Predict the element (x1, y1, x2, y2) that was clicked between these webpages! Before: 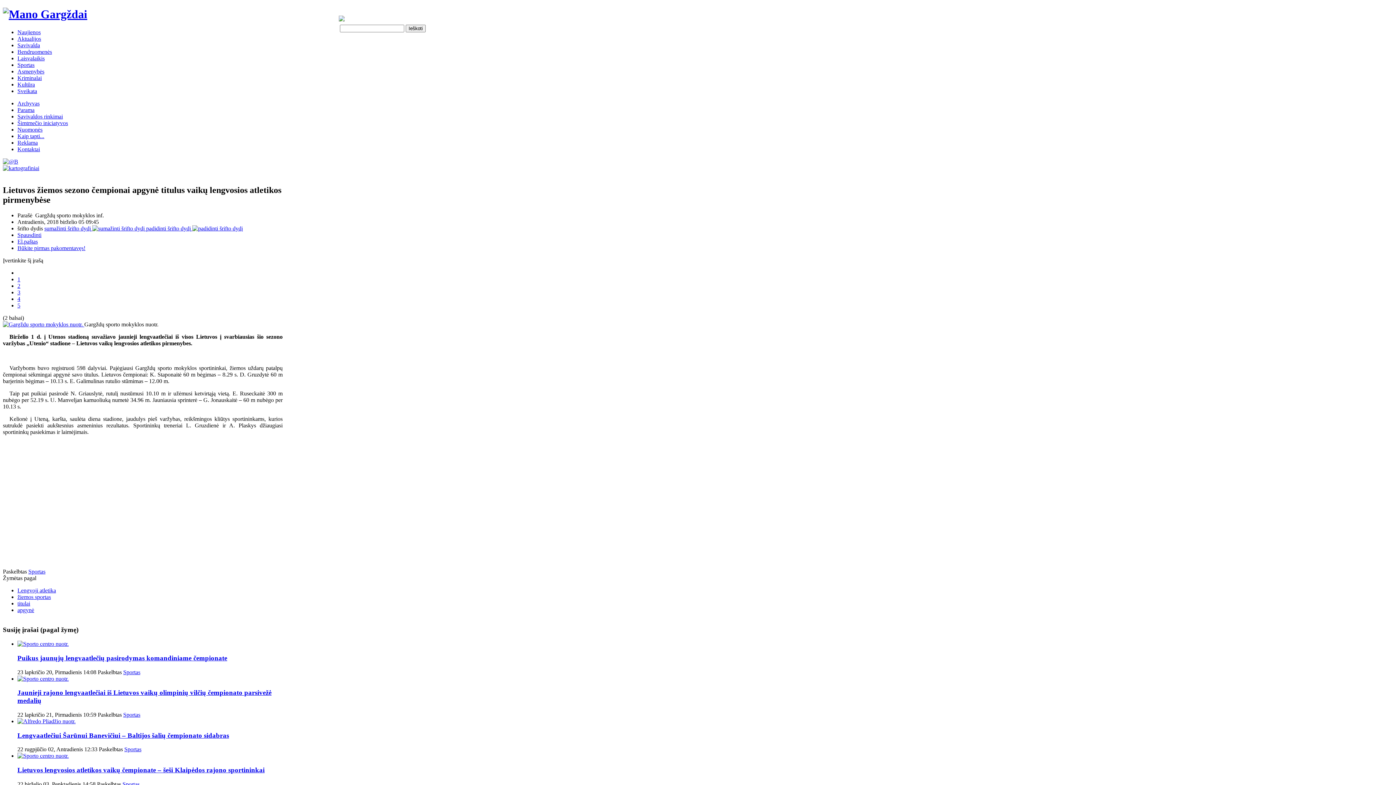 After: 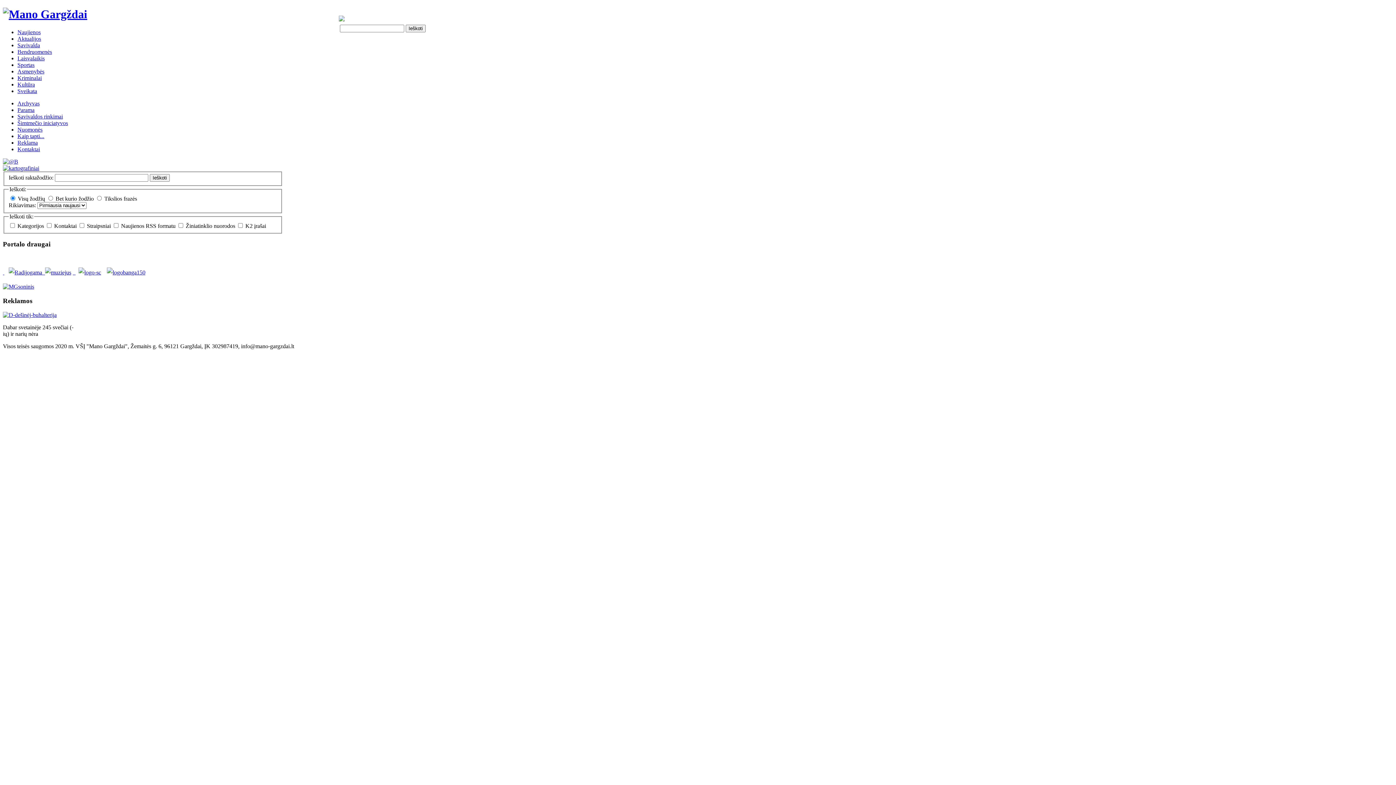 Action: bbox: (405, 24, 425, 32) label: Ieškoti